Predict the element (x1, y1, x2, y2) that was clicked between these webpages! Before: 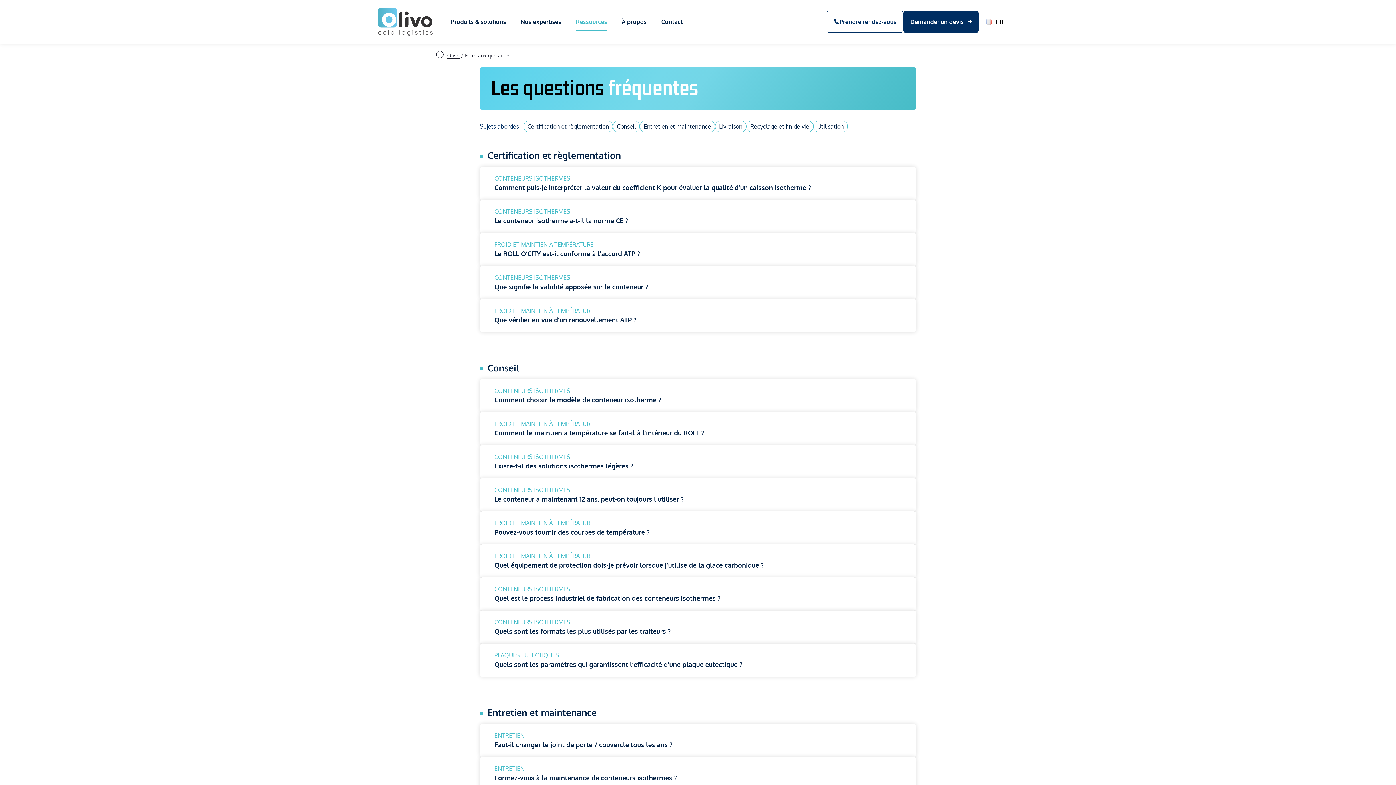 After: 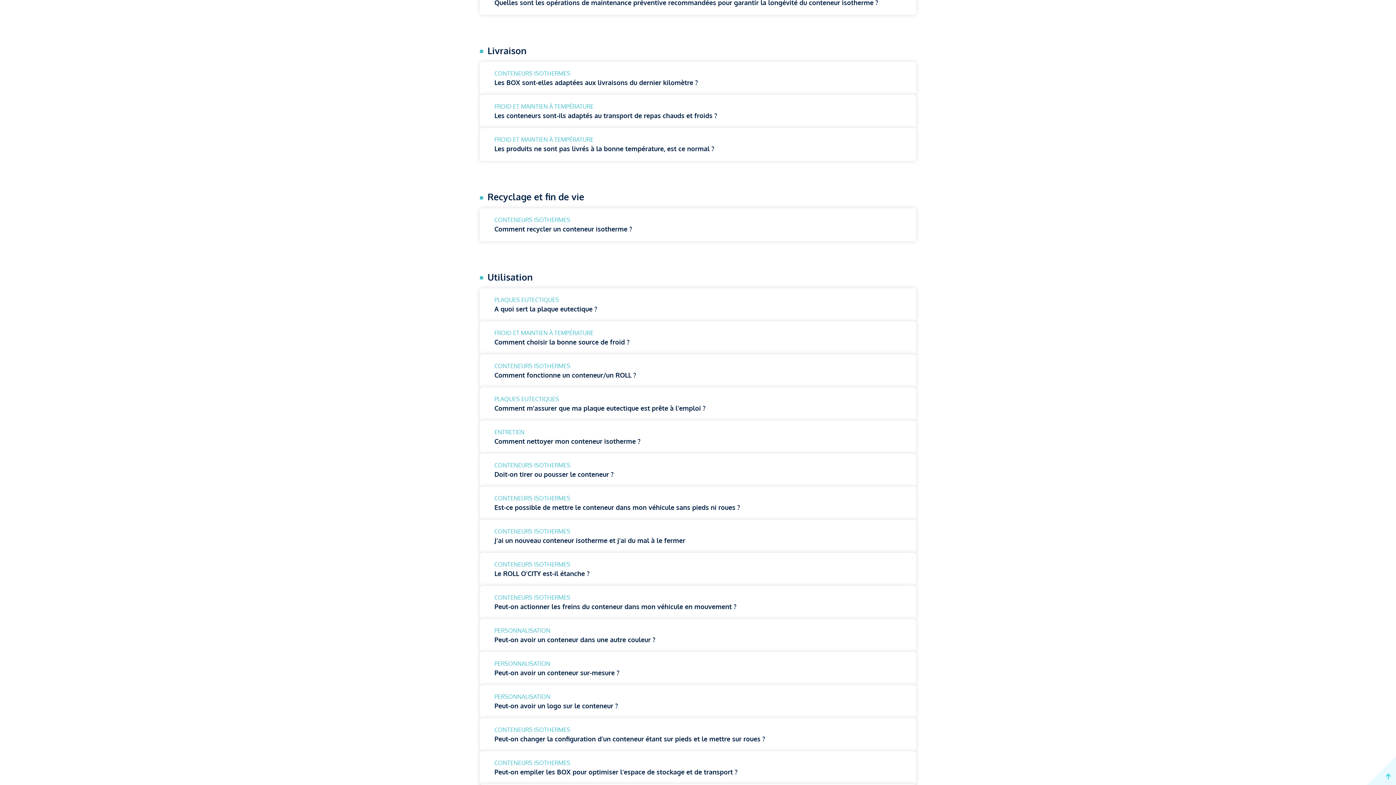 Action: label: Livraison bbox: (715, 120, 746, 132)